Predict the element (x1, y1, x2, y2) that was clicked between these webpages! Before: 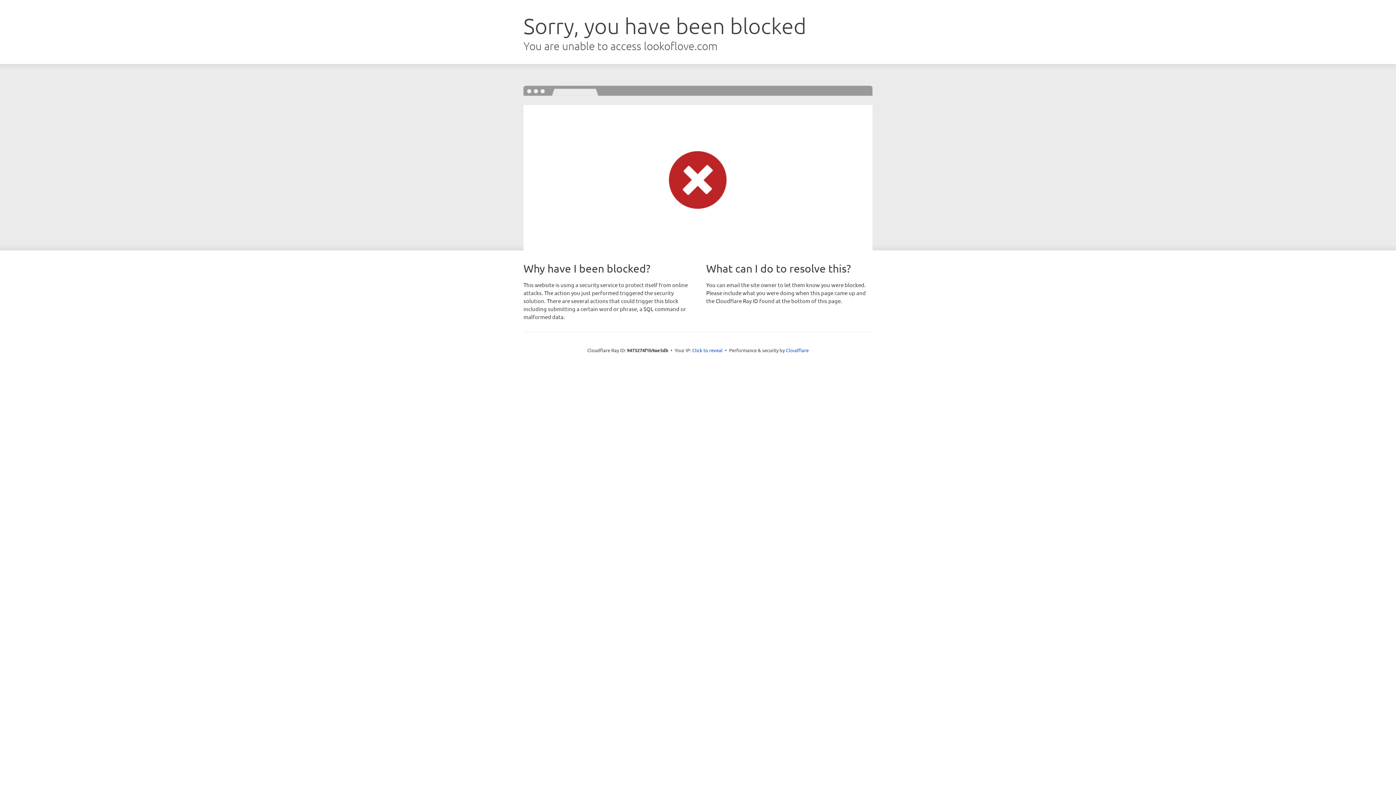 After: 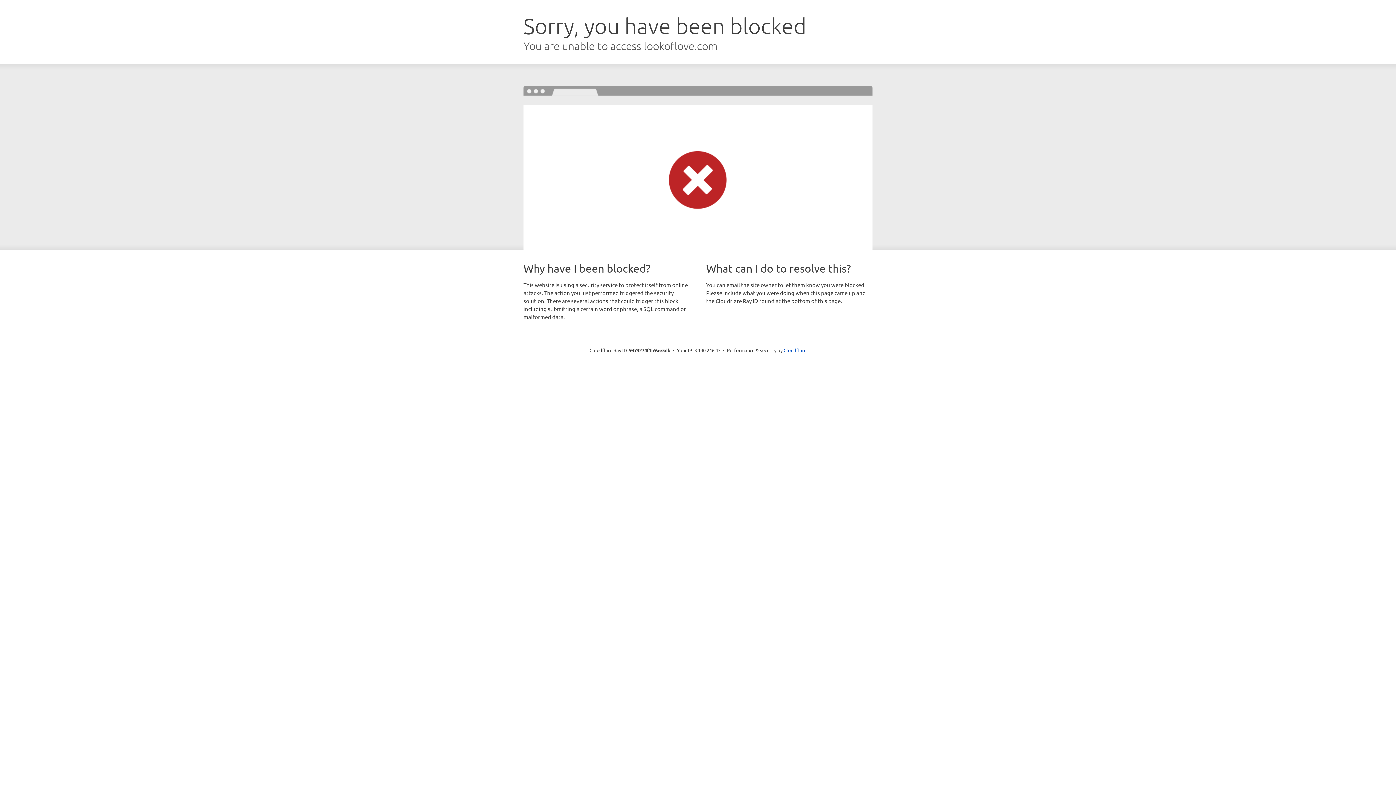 Action: bbox: (692, 346, 722, 353) label: Click to reveal